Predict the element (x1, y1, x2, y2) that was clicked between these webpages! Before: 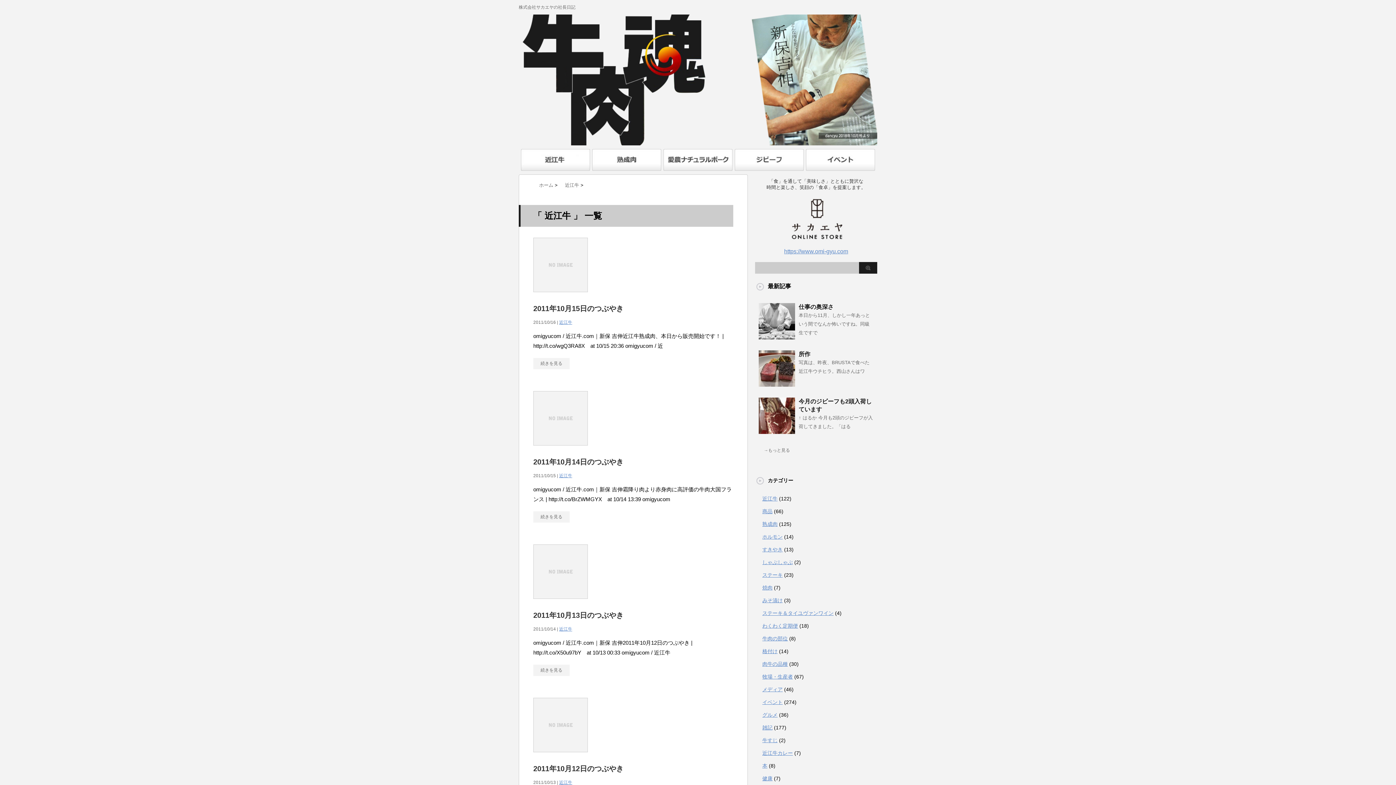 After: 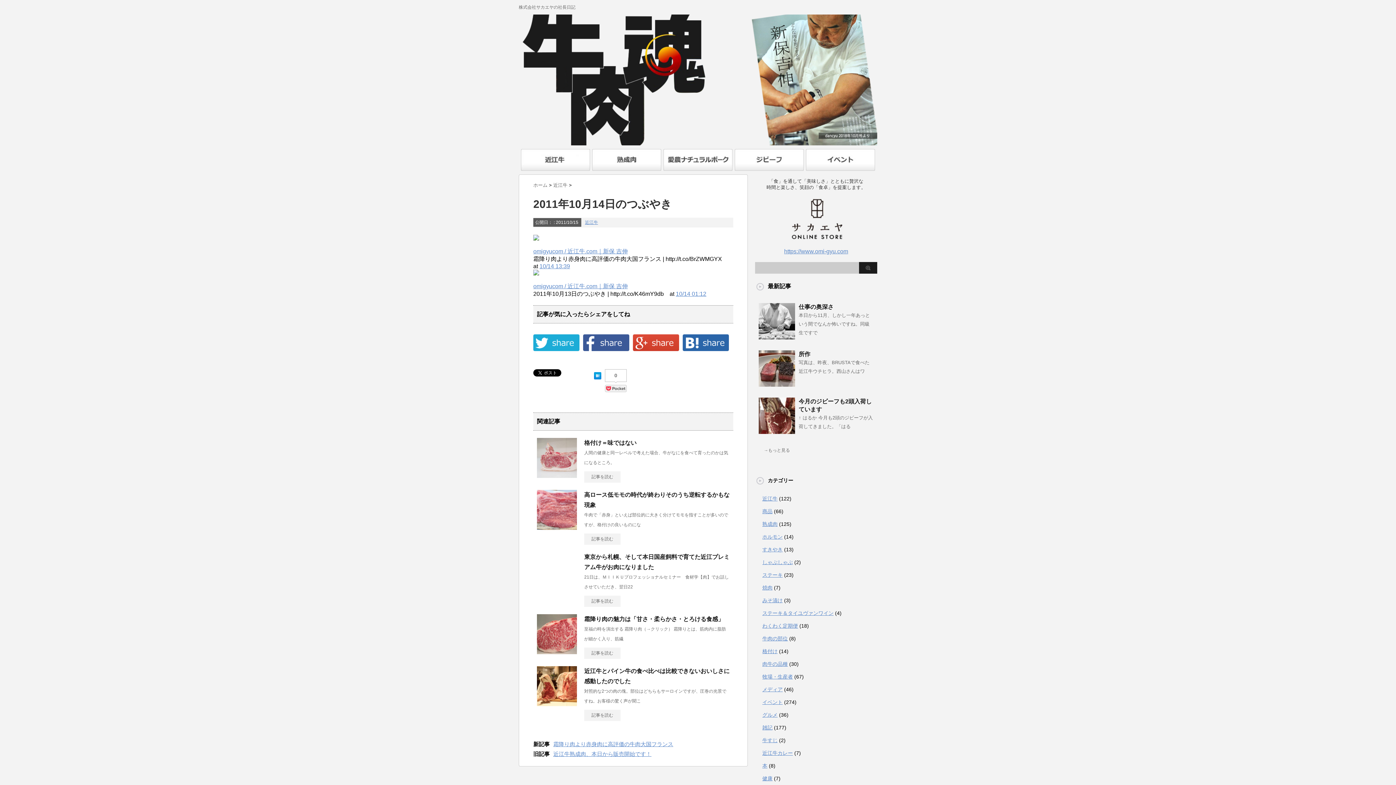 Action: bbox: (533, 458, 623, 466) label: 2011年10月14日のつぶやき